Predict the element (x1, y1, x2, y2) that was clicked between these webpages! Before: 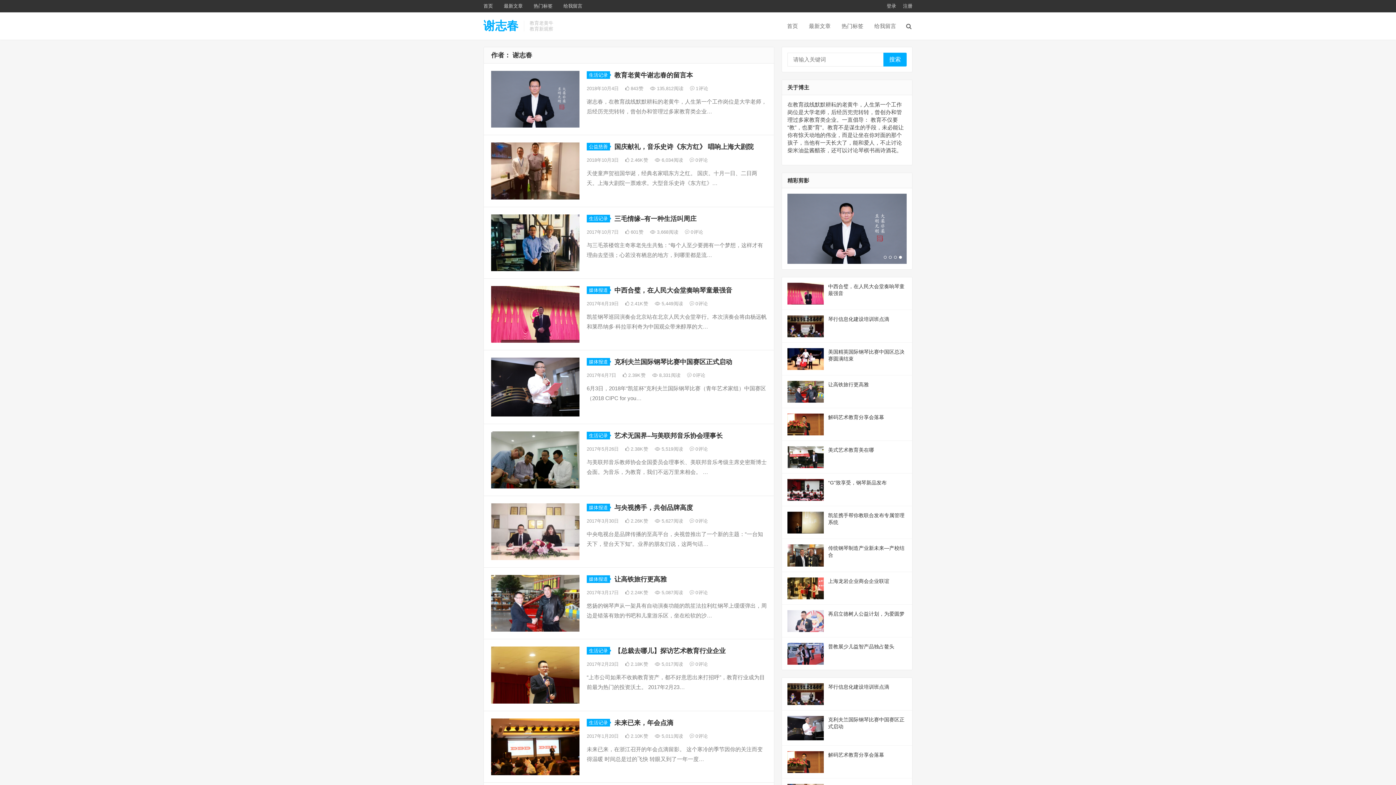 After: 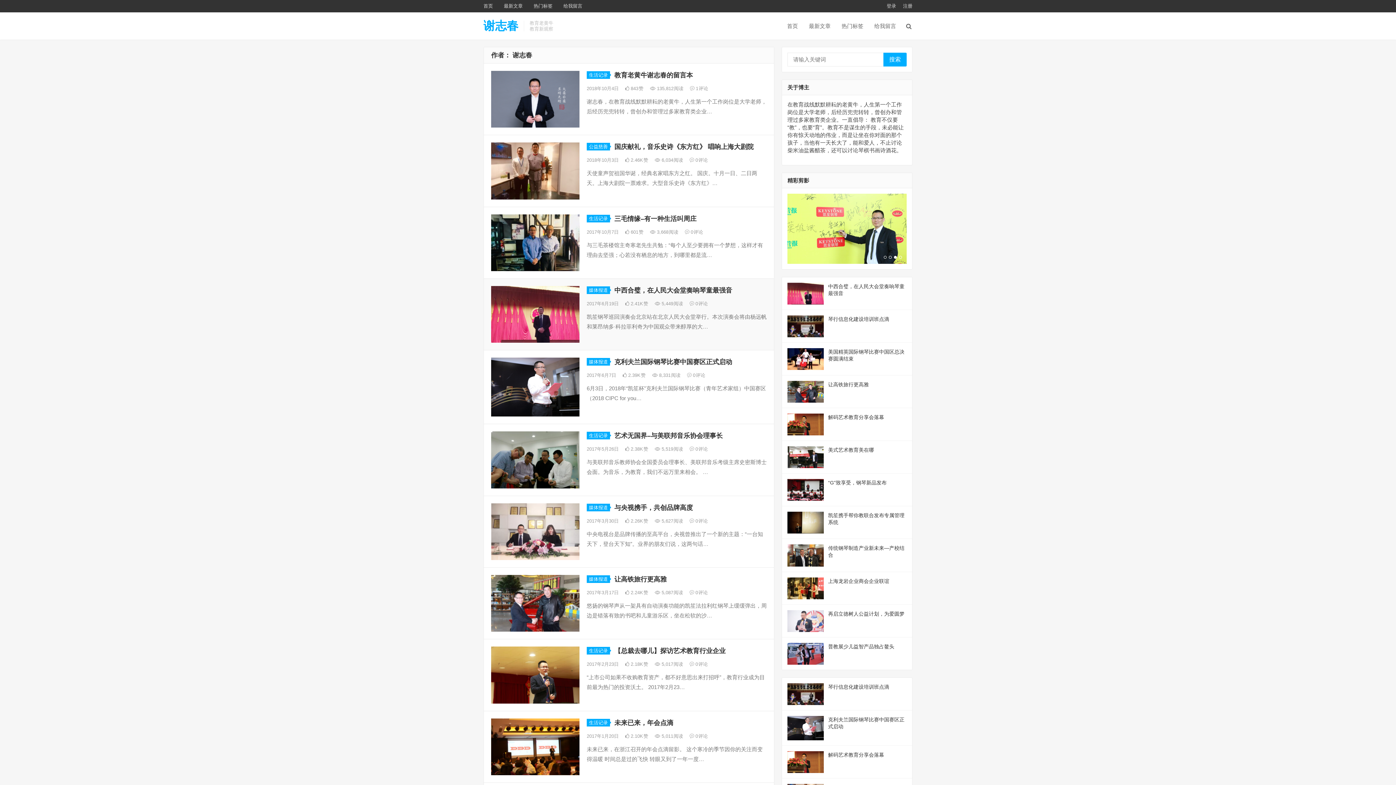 Action: bbox: (491, 286, 579, 343)